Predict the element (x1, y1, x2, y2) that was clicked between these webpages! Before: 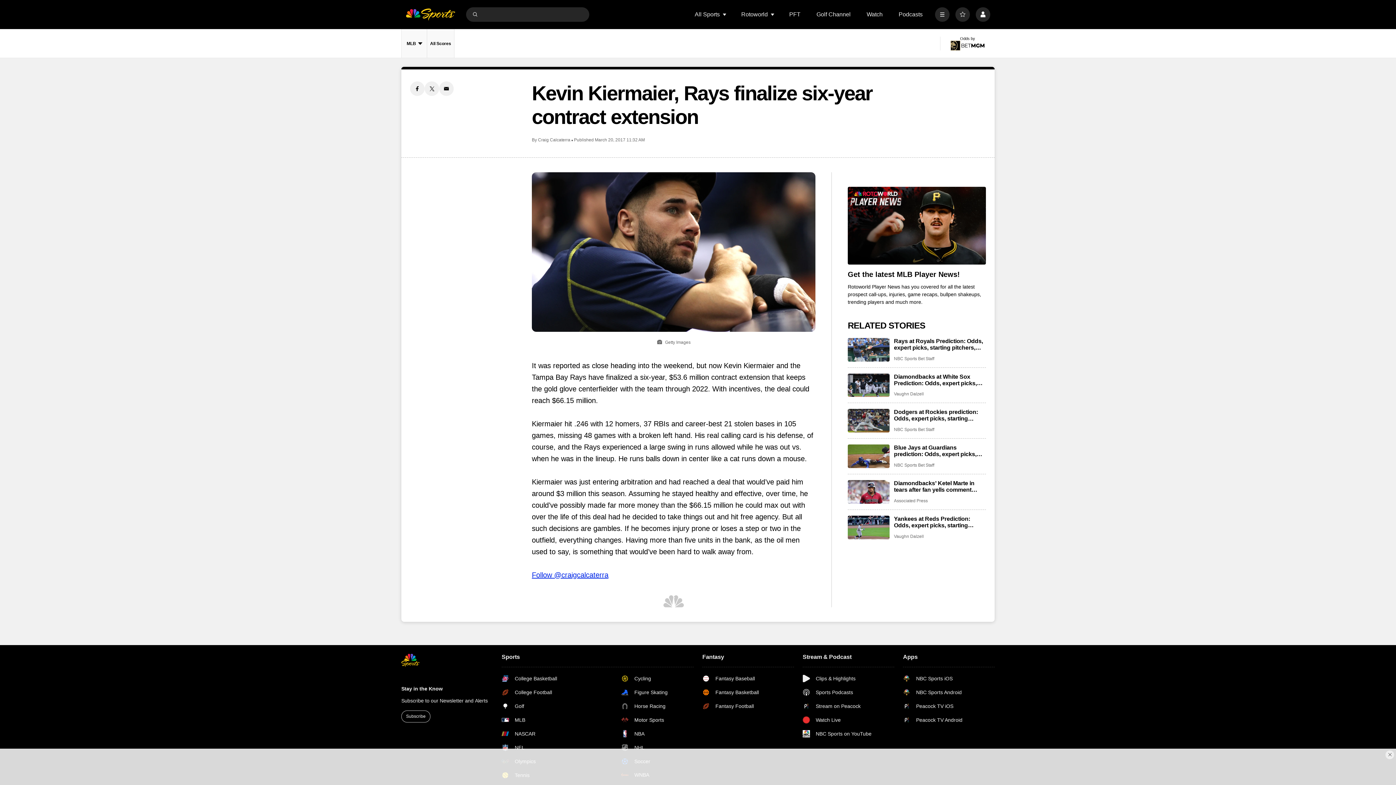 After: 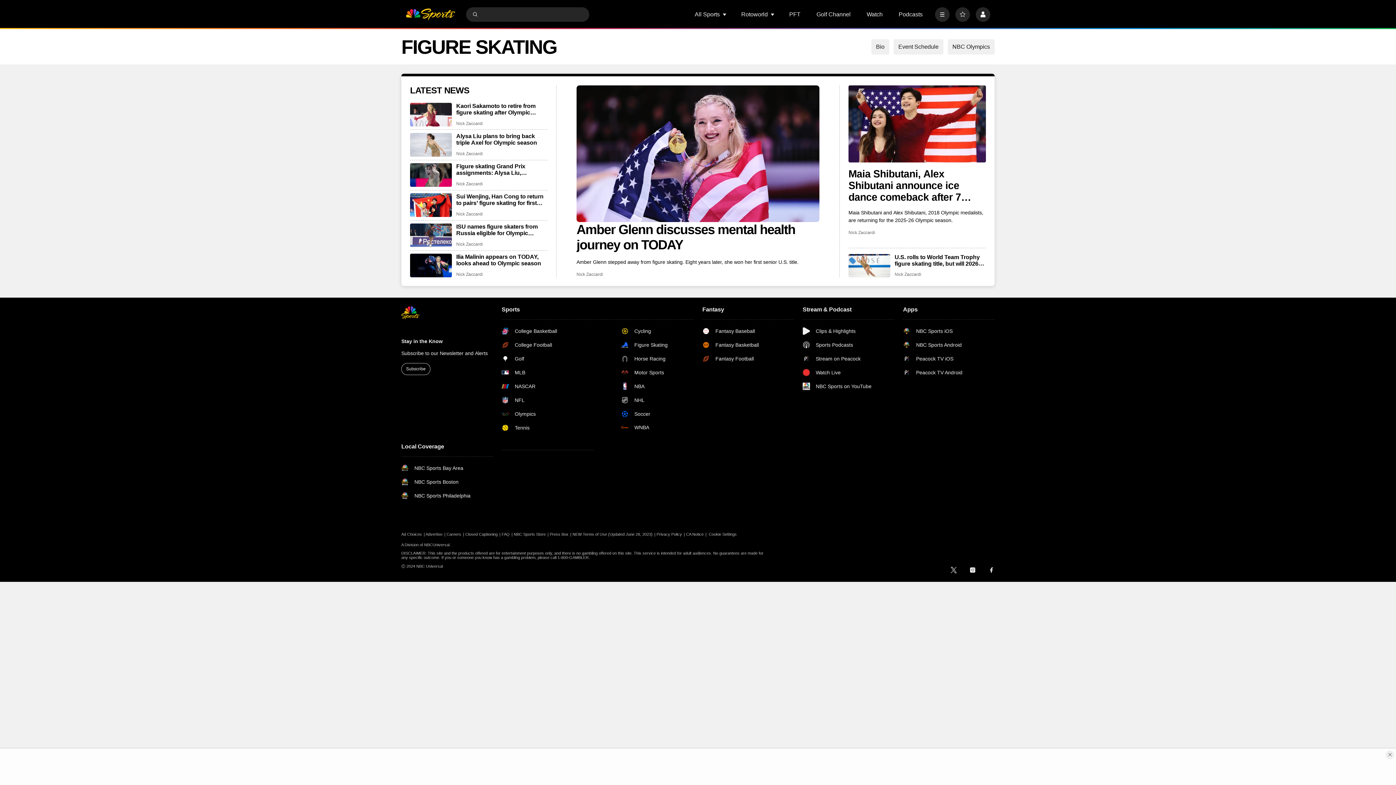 Action: label: Figure Skating bbox: (621, 689, 693, 696)